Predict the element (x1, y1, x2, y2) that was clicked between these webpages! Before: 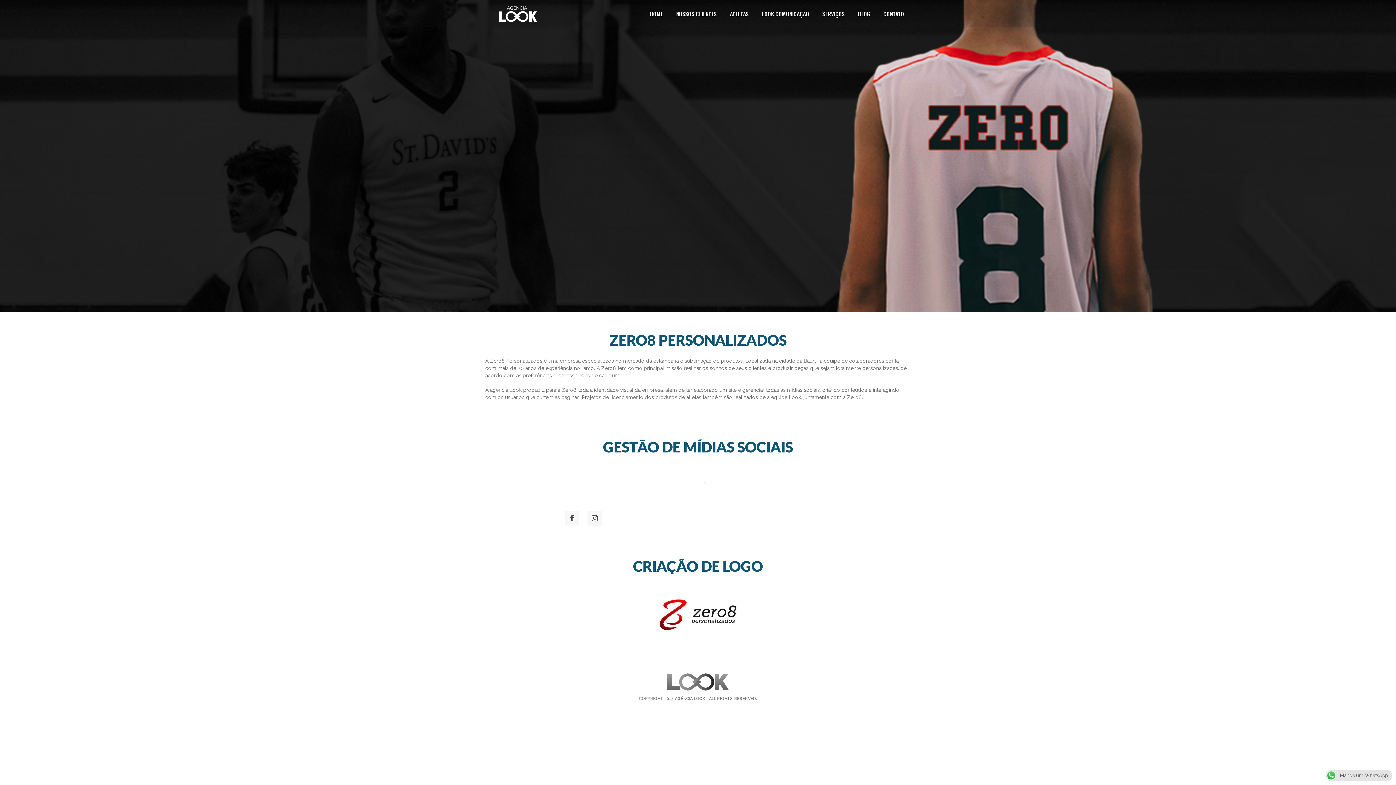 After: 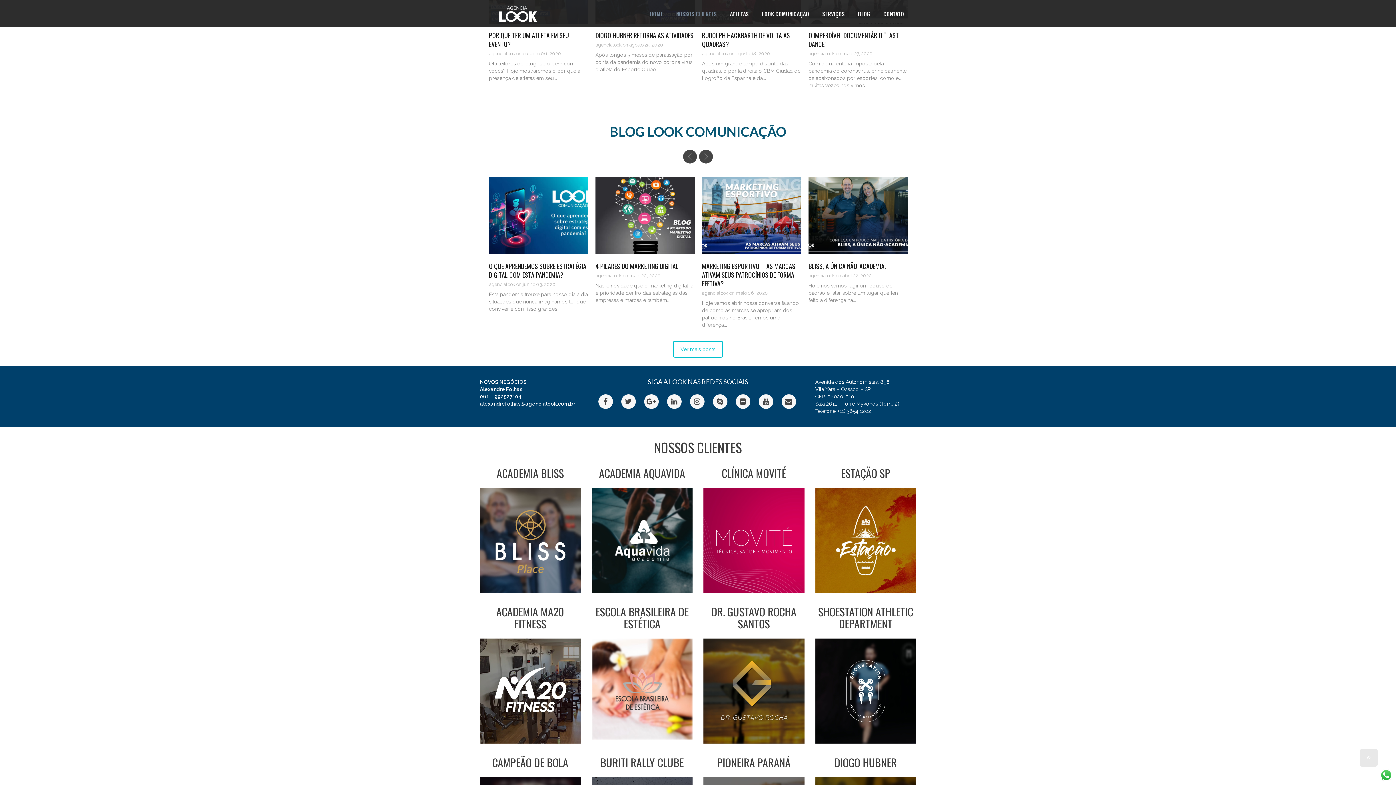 Action: label: NOSSOS CLIENTES bbox: (669, 0, 723, 27)